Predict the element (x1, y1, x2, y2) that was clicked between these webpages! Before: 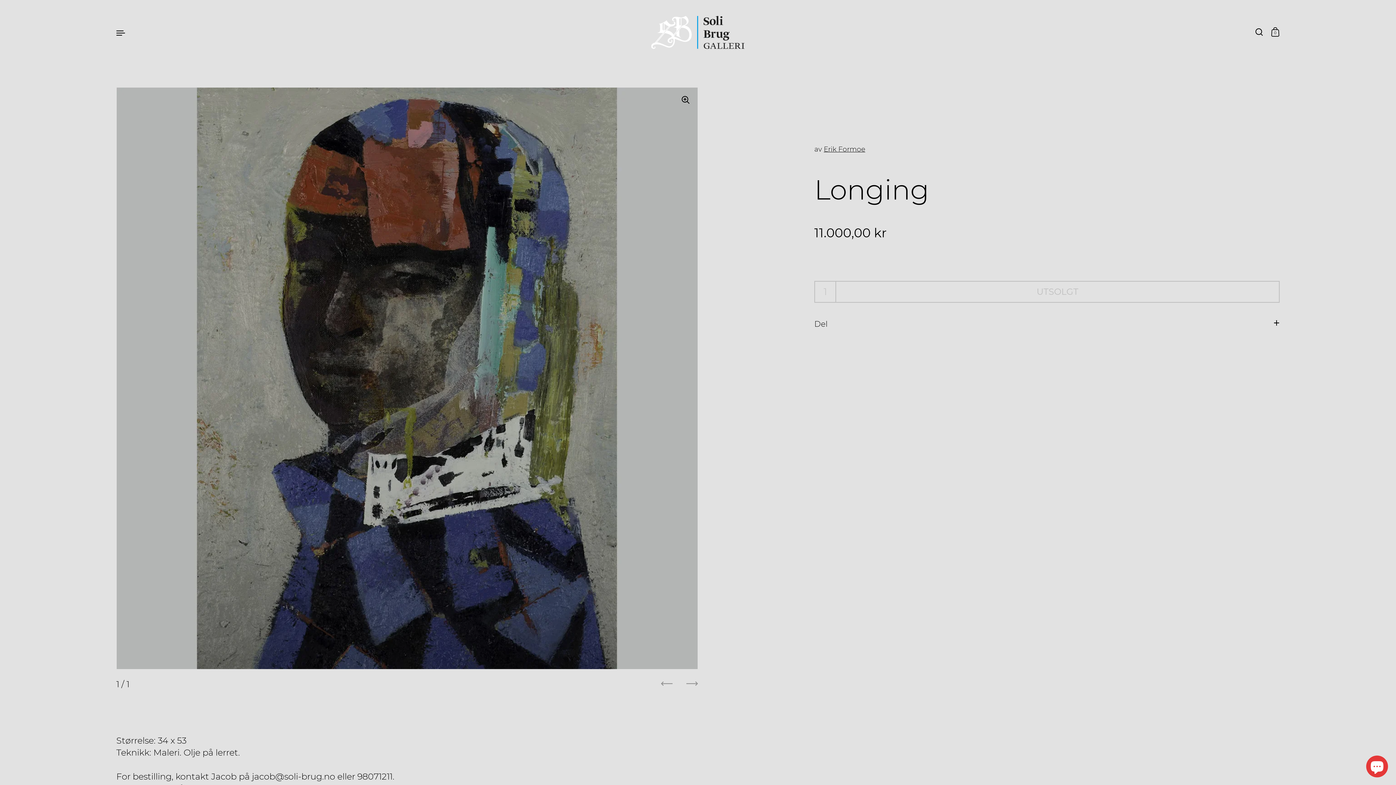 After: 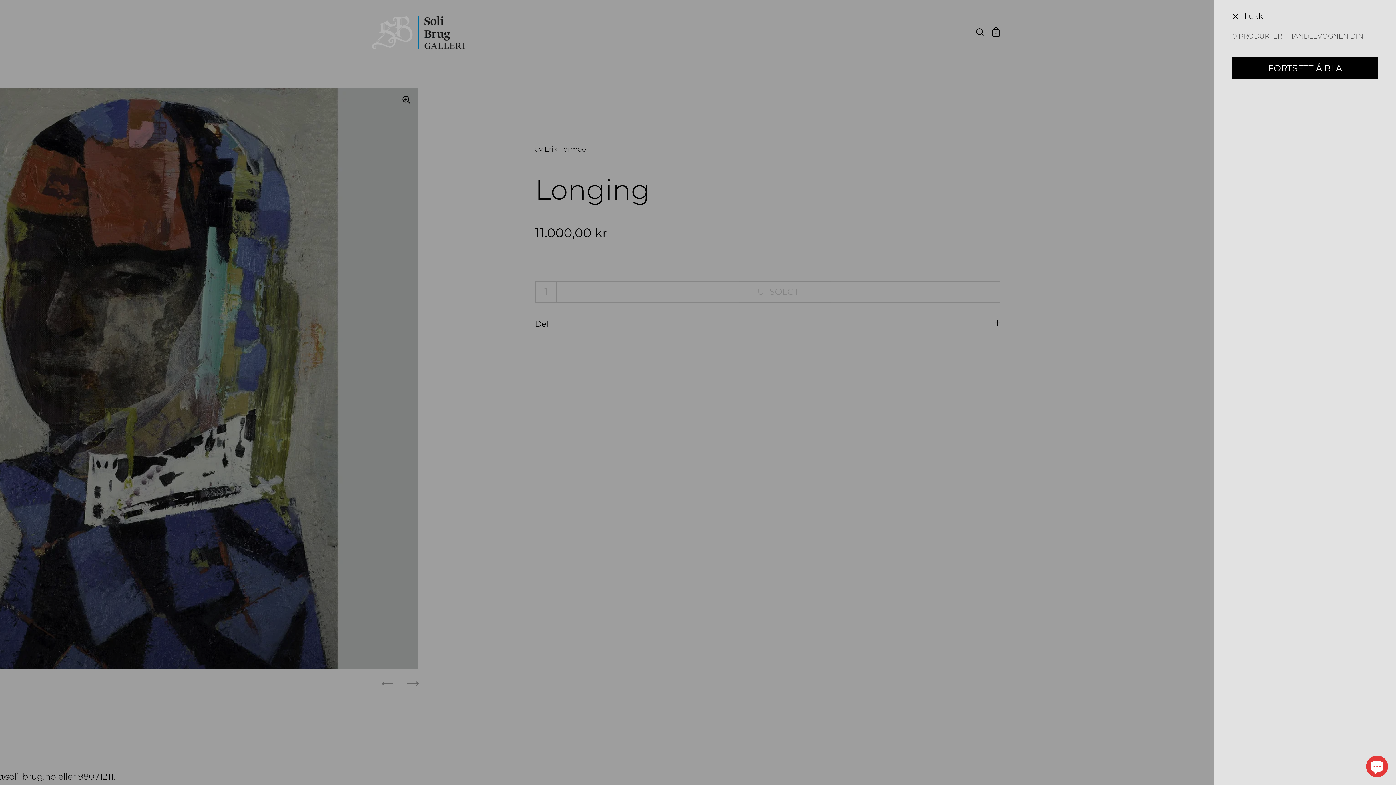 Action: bbox: (1268, 24, 1284, 40) label: 0